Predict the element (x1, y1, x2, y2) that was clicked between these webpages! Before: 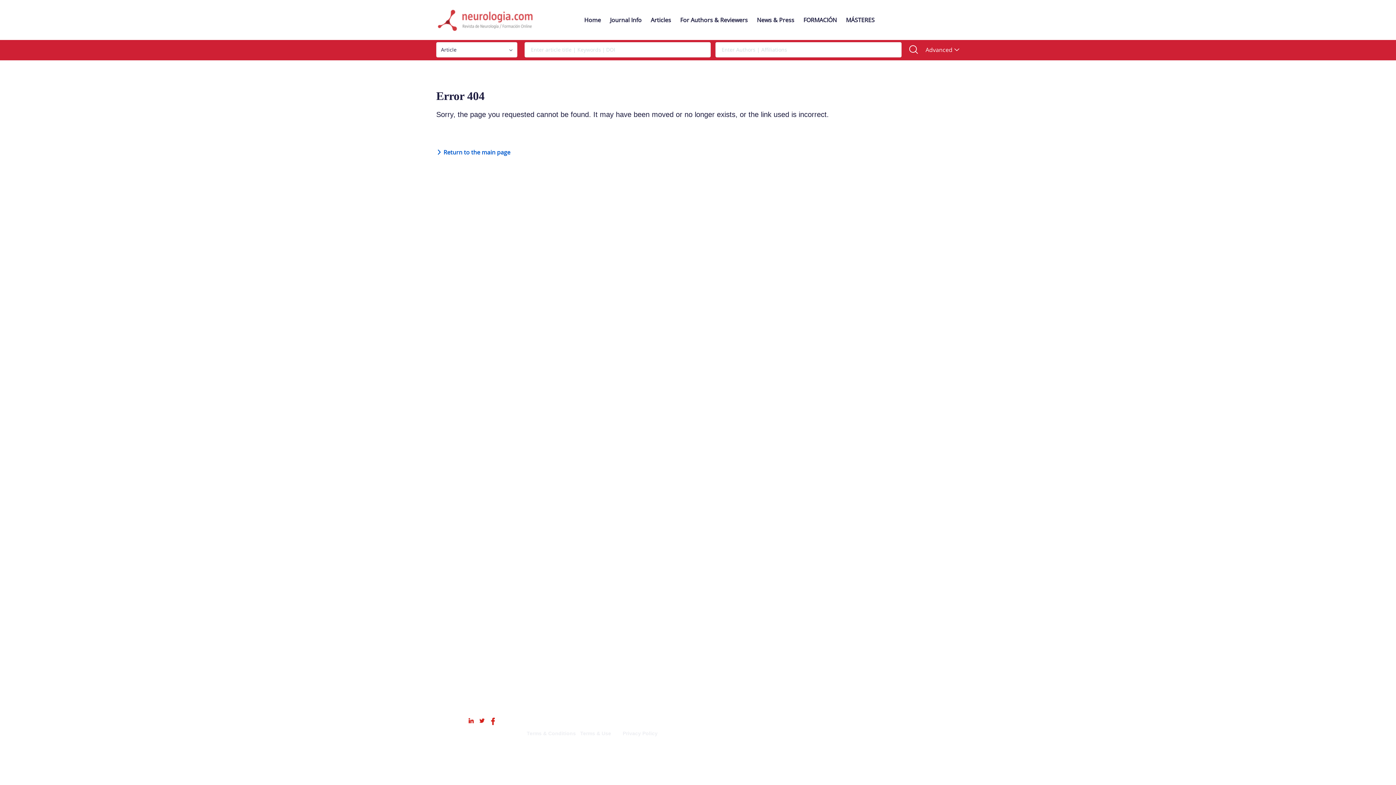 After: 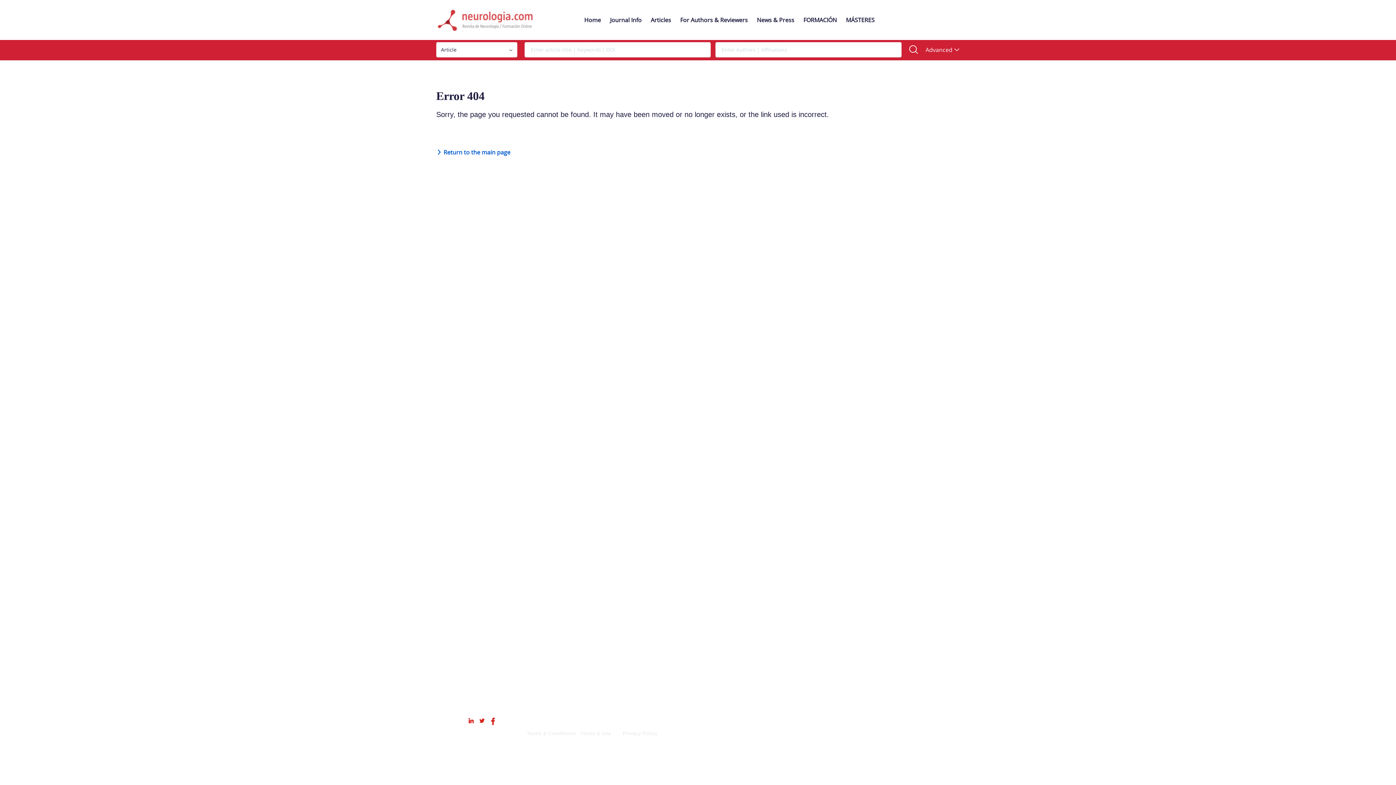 Action: bbox: (846, 16, 874, 24) label: MÁSTERES